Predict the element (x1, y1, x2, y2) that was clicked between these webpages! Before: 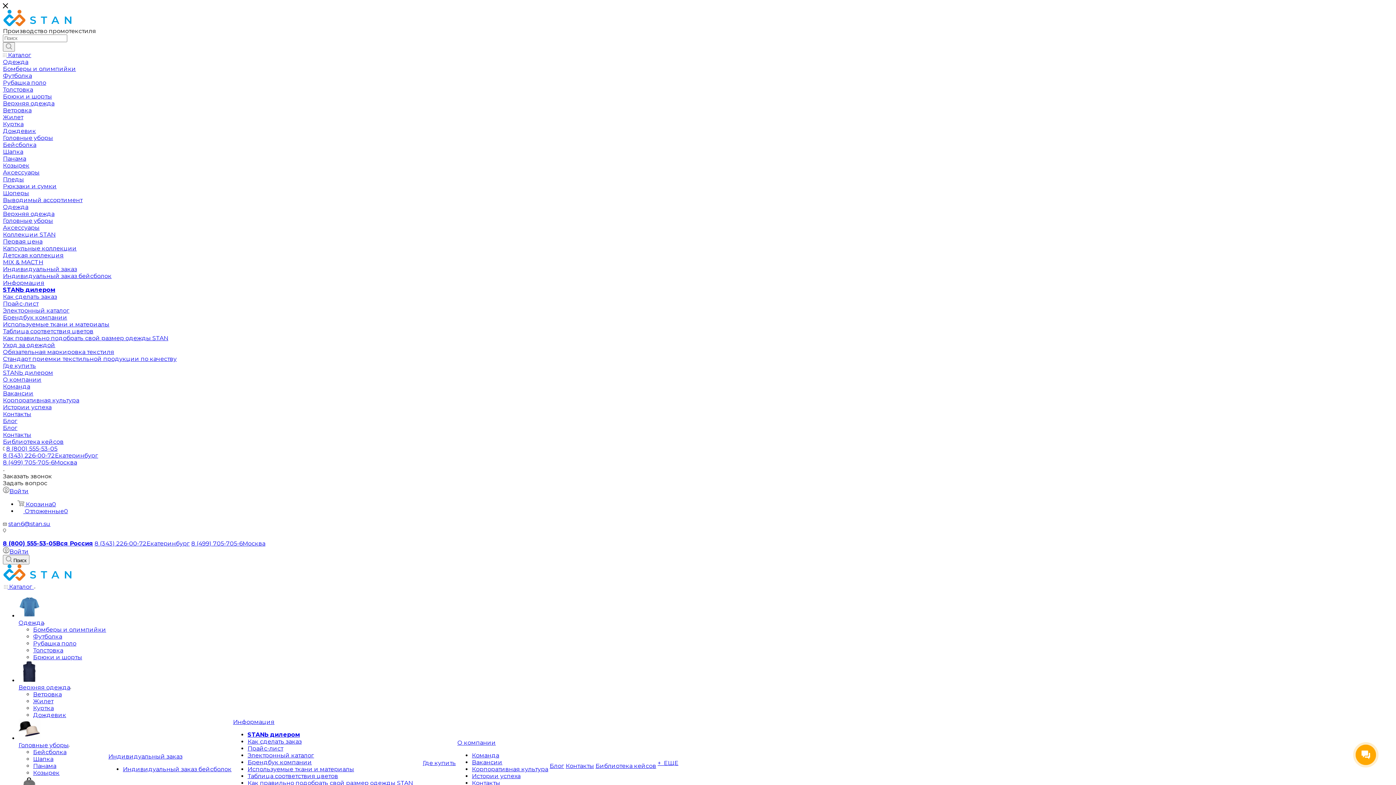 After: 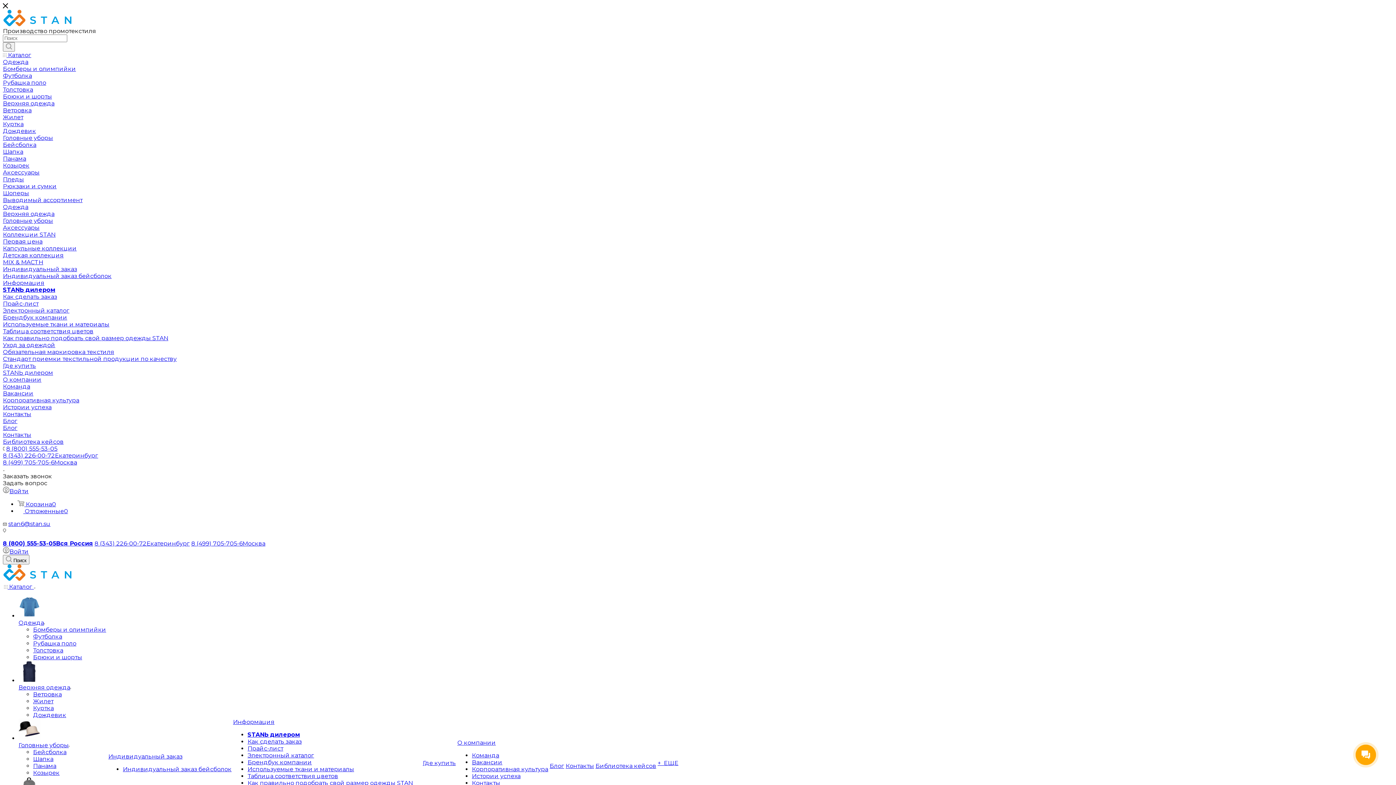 Action: bbox: (2, 575, 72, 582)